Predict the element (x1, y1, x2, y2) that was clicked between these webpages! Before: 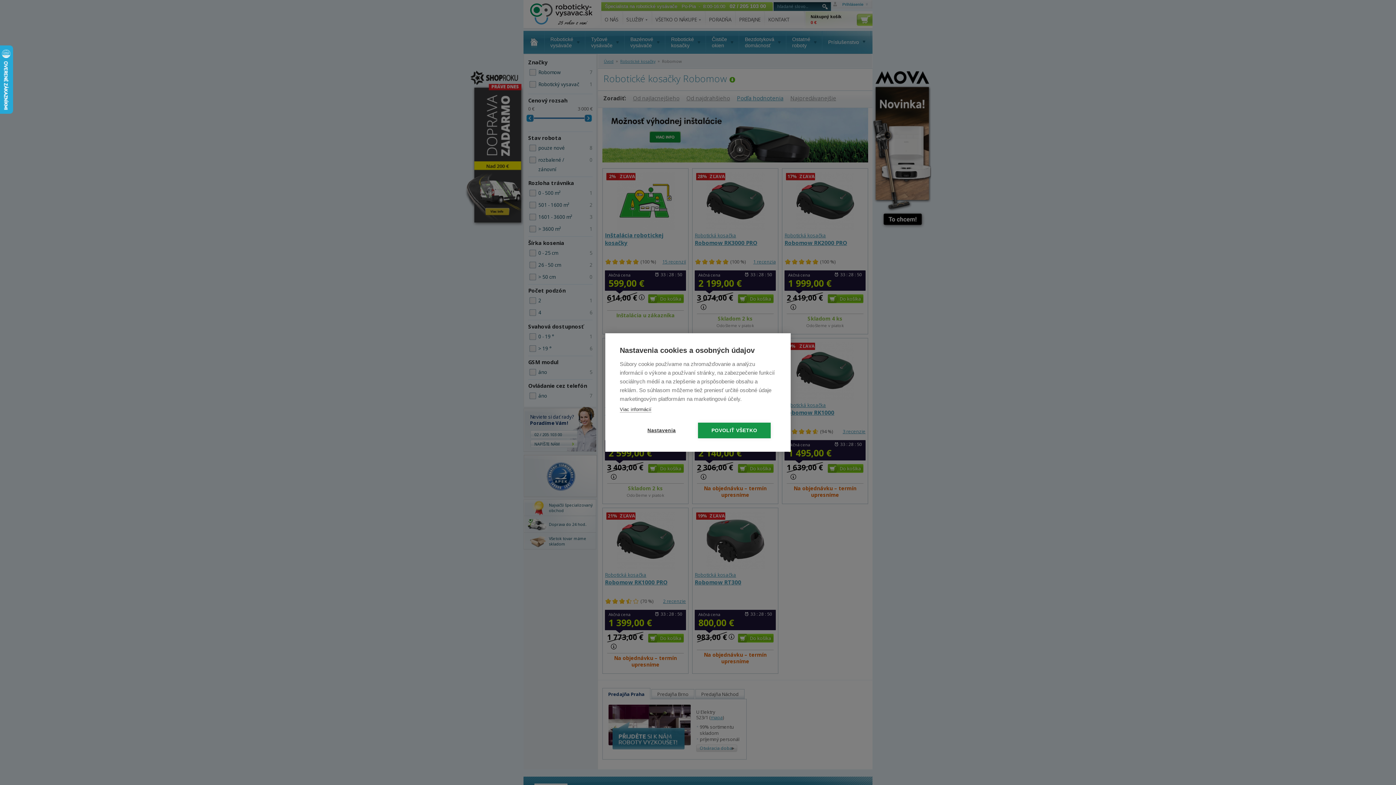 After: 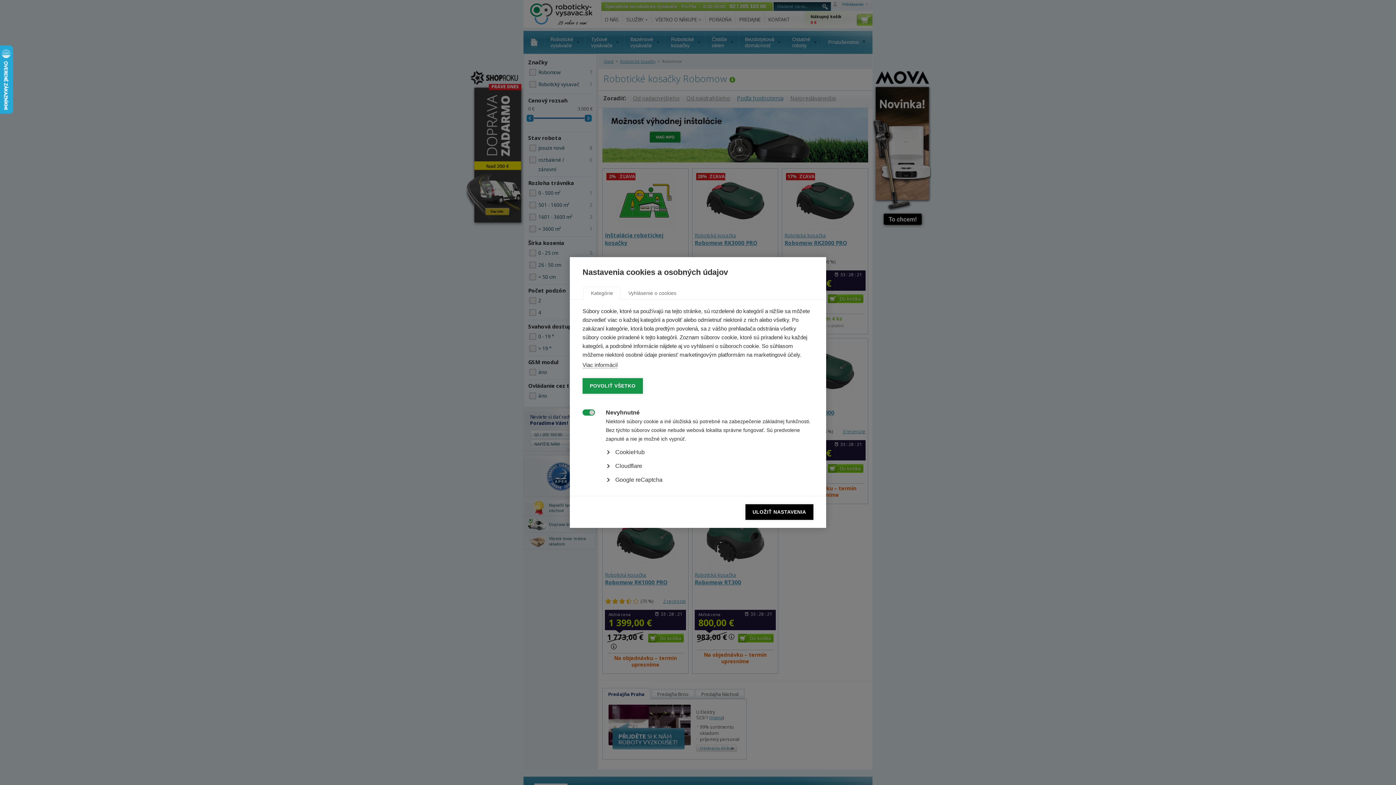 Action: label: Nastavenia bbox: (625, 422, 698, 438)